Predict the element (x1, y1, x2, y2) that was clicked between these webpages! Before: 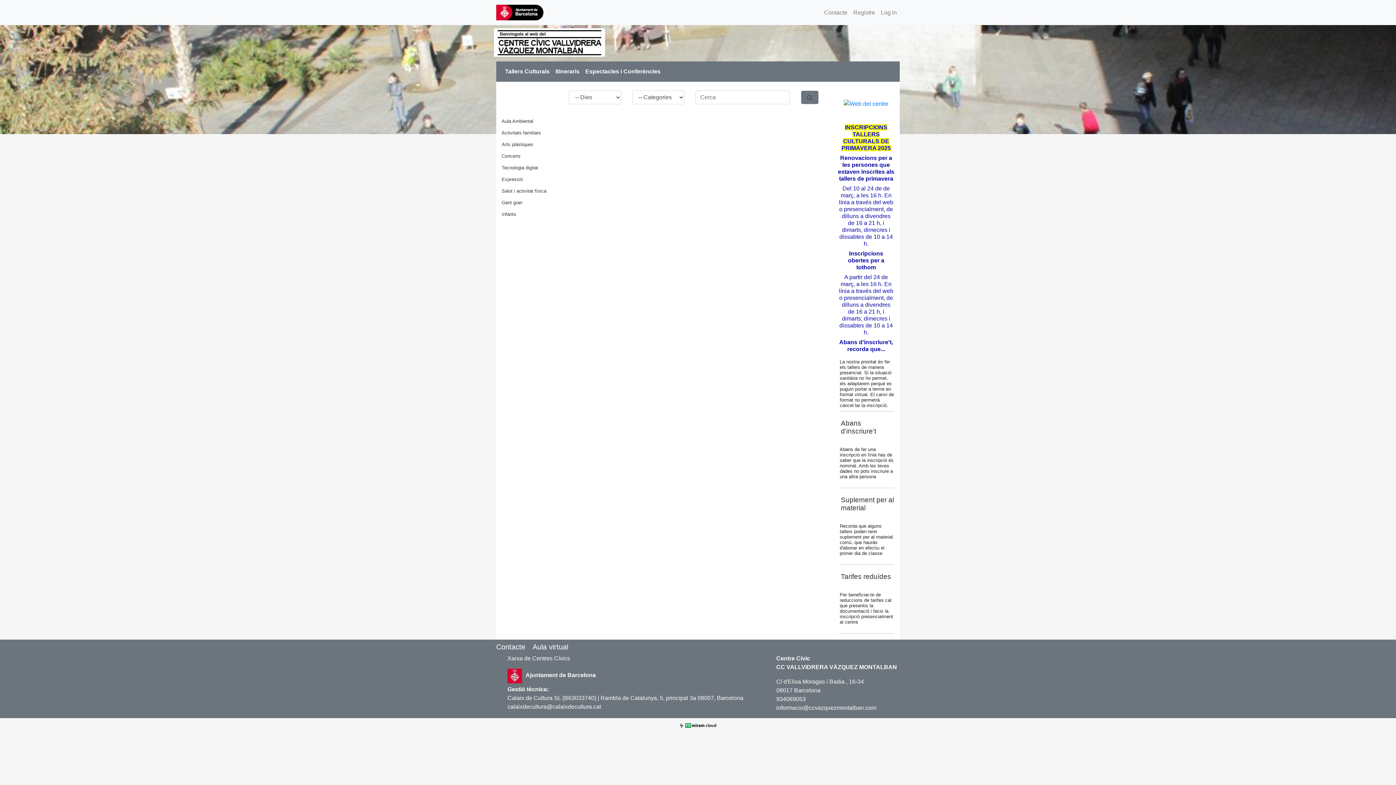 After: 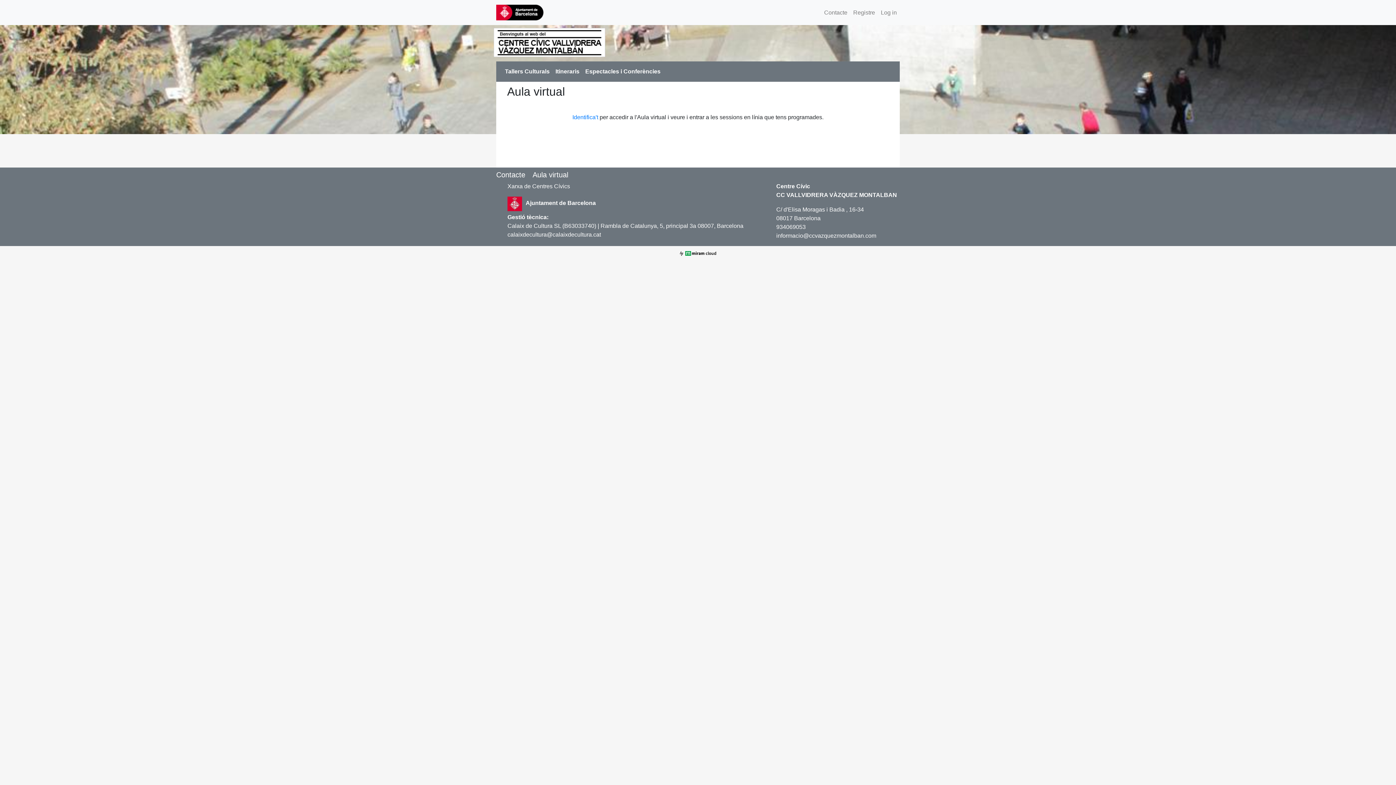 Action: bbox: (532, 639, 568, 654) label: Aula virtual